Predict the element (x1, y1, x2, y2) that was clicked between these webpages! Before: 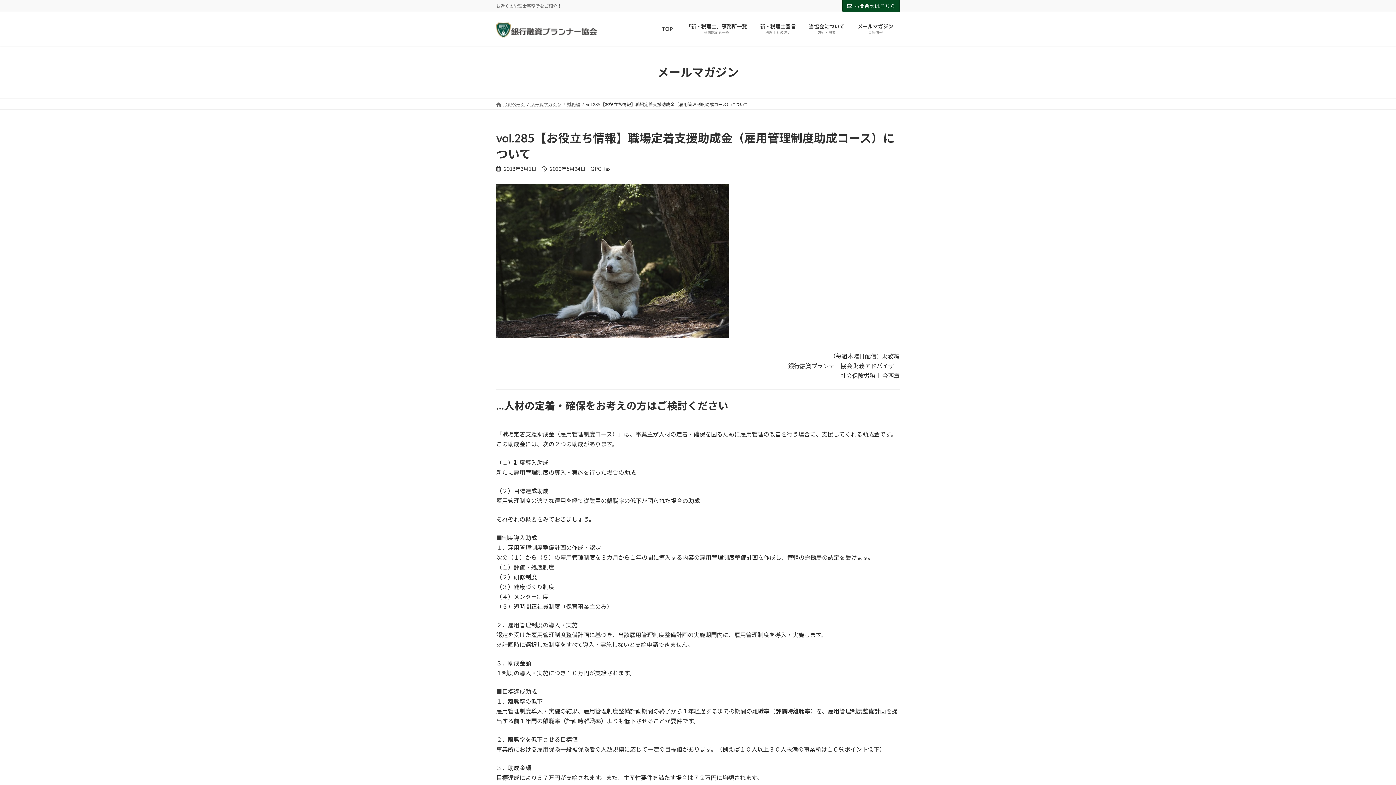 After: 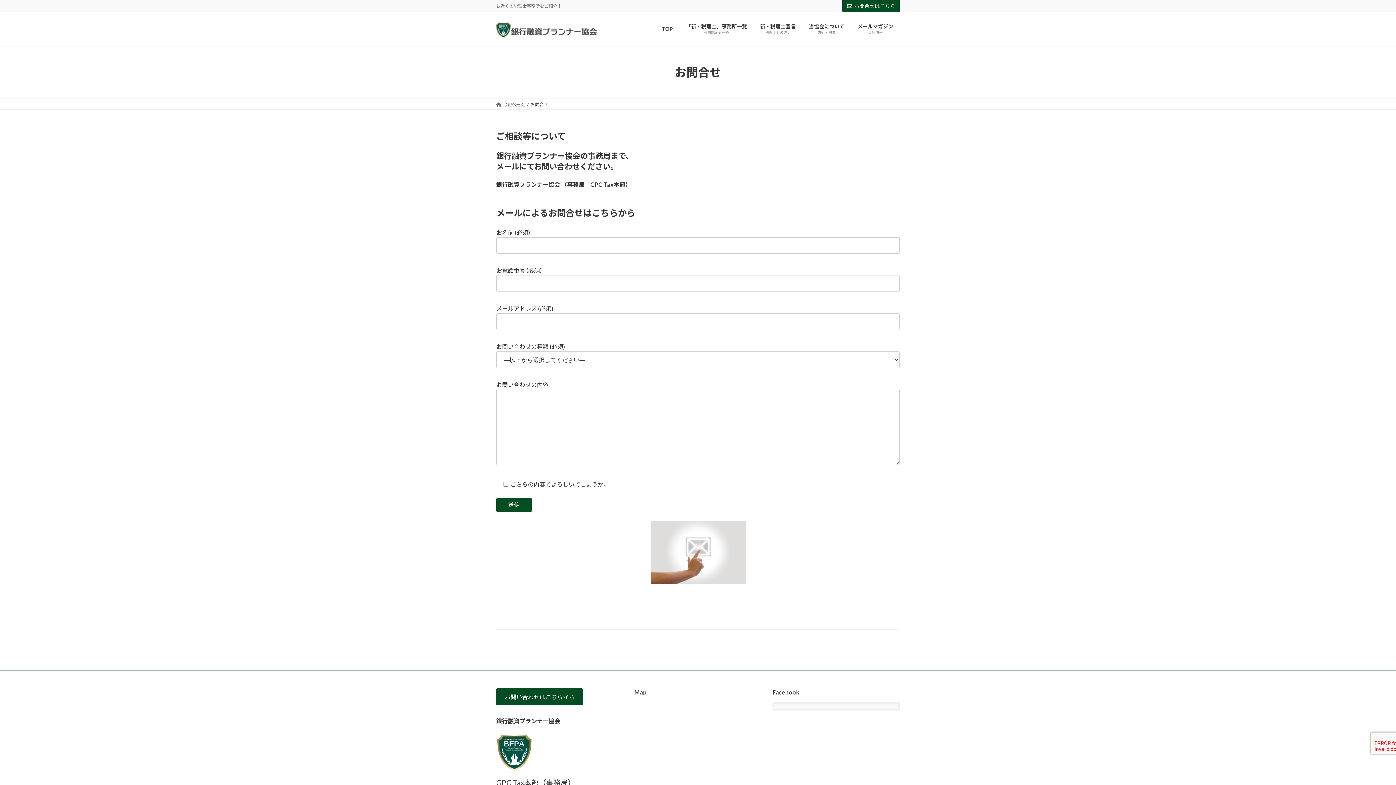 Action: bbox: (842, 0, 900, 12) label: お問合せはこちら